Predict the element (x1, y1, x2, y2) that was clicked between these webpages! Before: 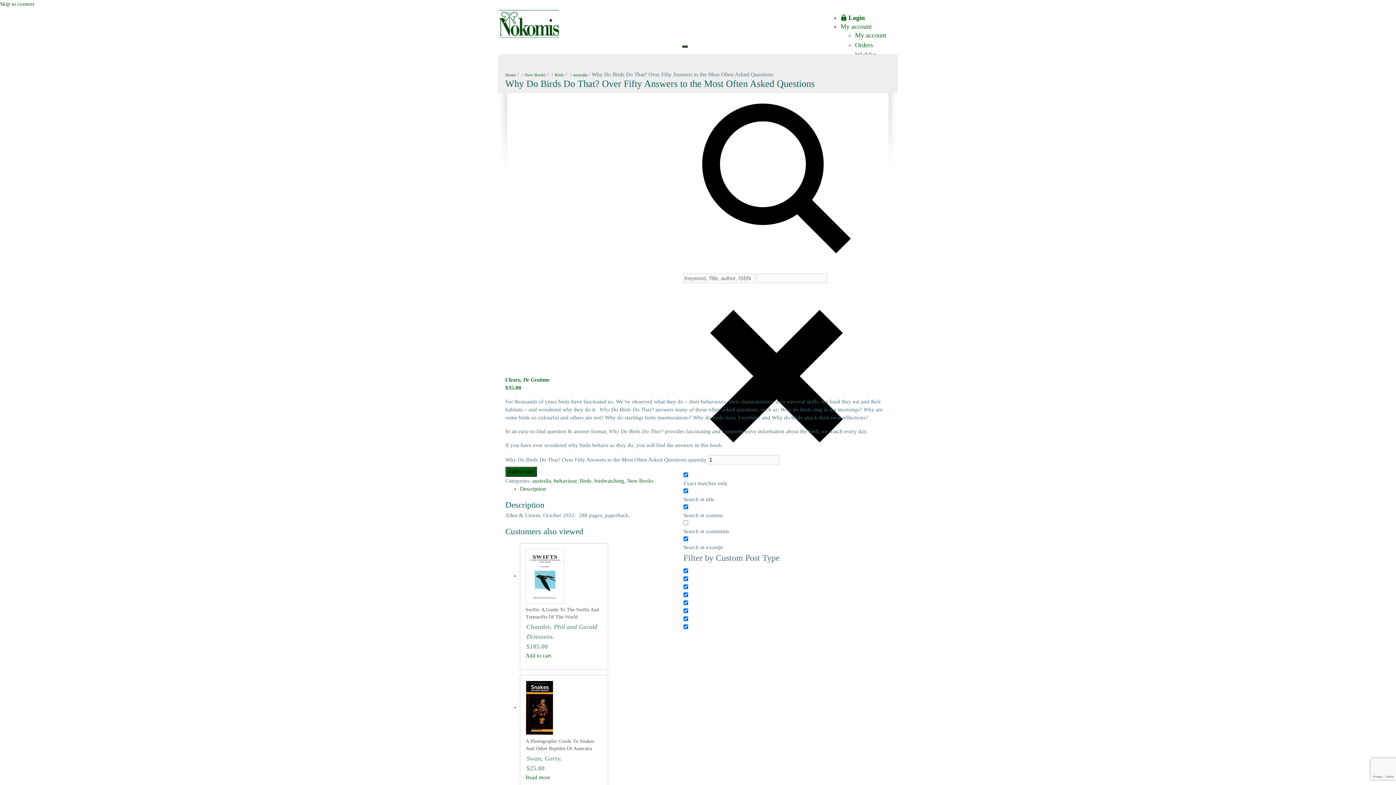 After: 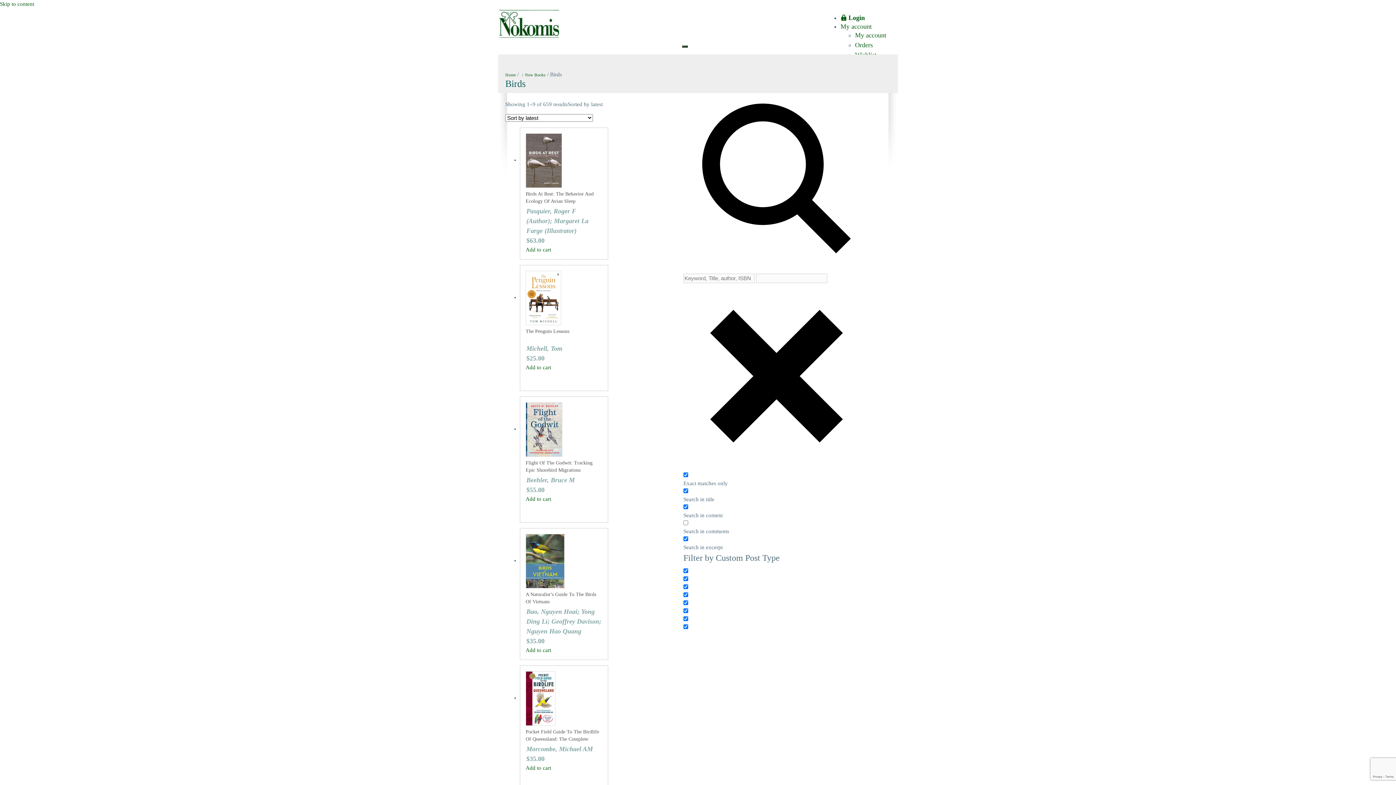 Action: bbox: (579, 478, 591, 484) label: Birds